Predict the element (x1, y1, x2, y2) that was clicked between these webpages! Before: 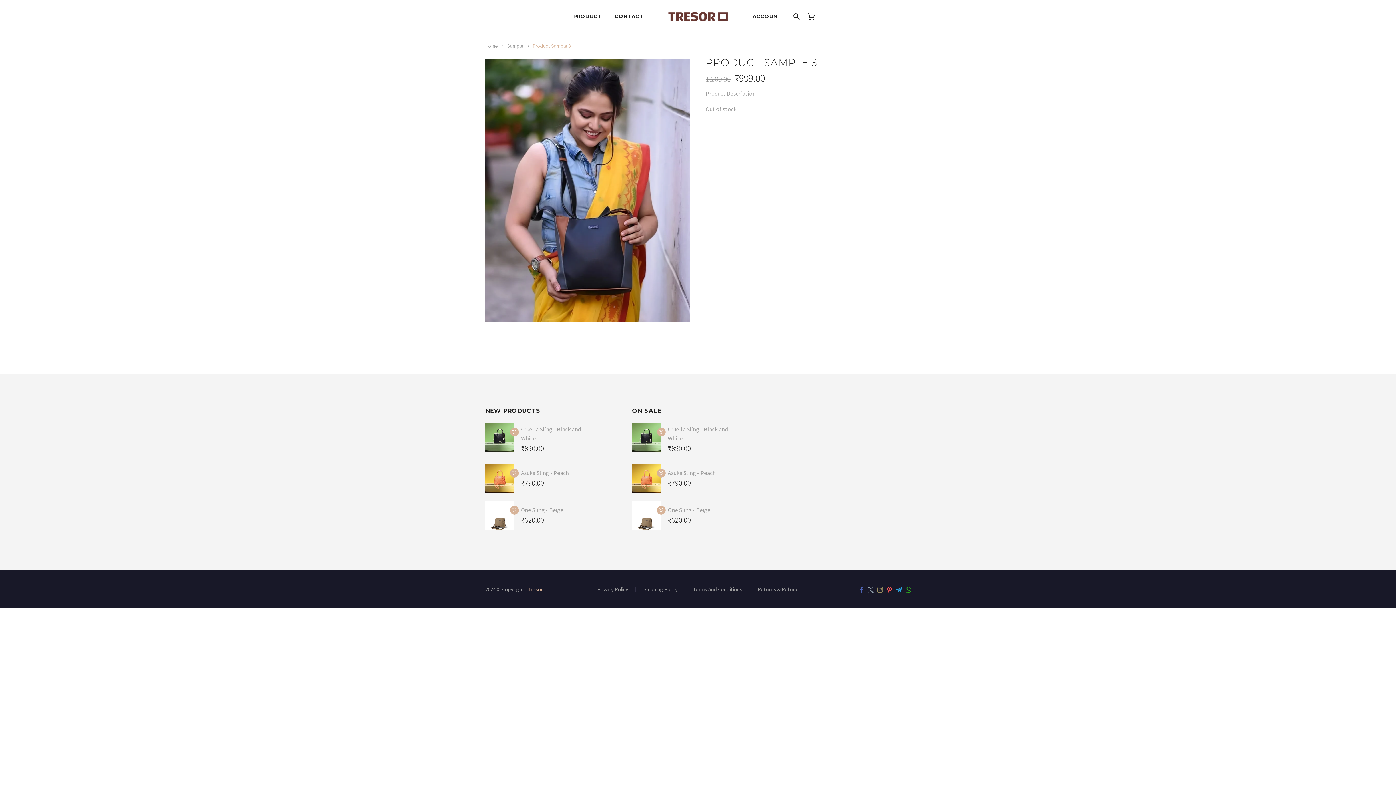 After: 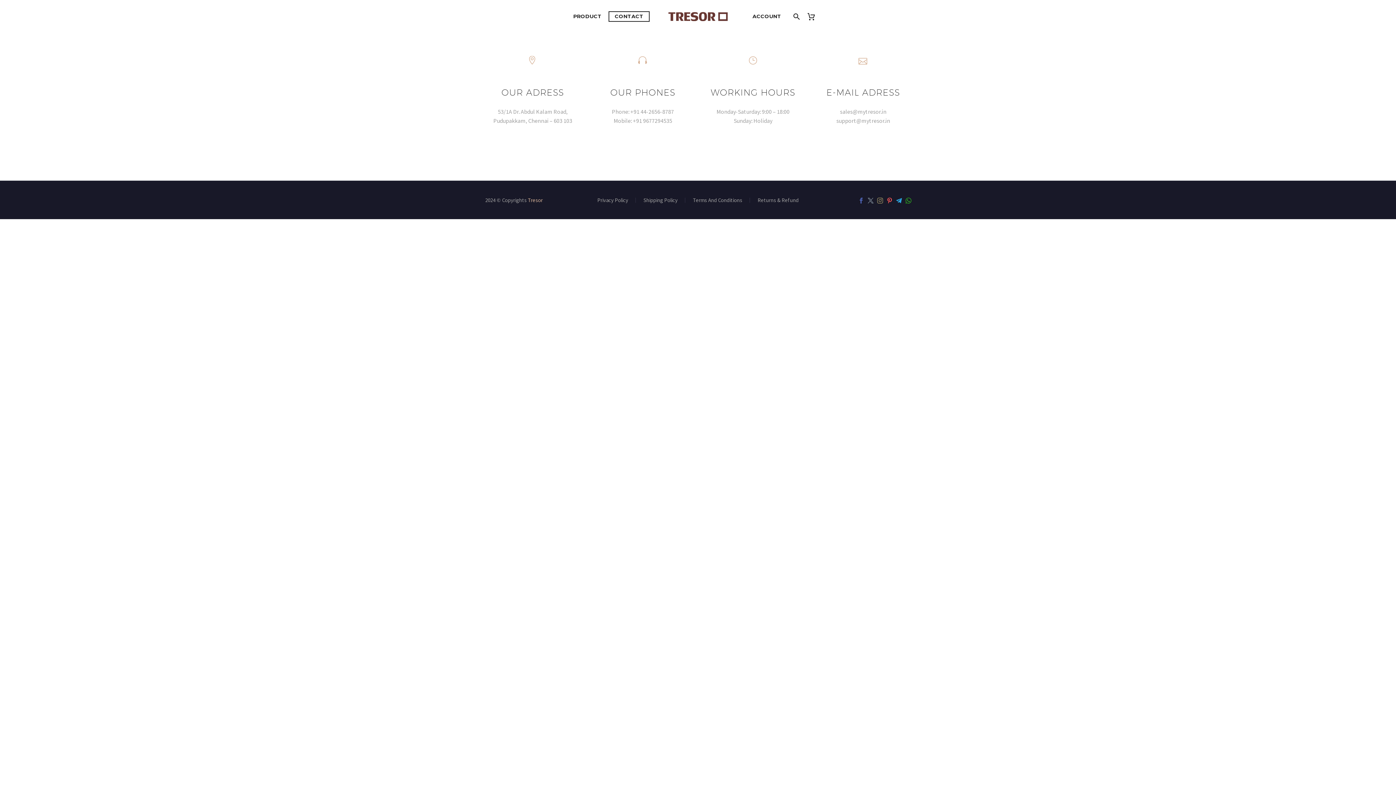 Action: bbox: (609, 12, 649, 21) label: CONTACT